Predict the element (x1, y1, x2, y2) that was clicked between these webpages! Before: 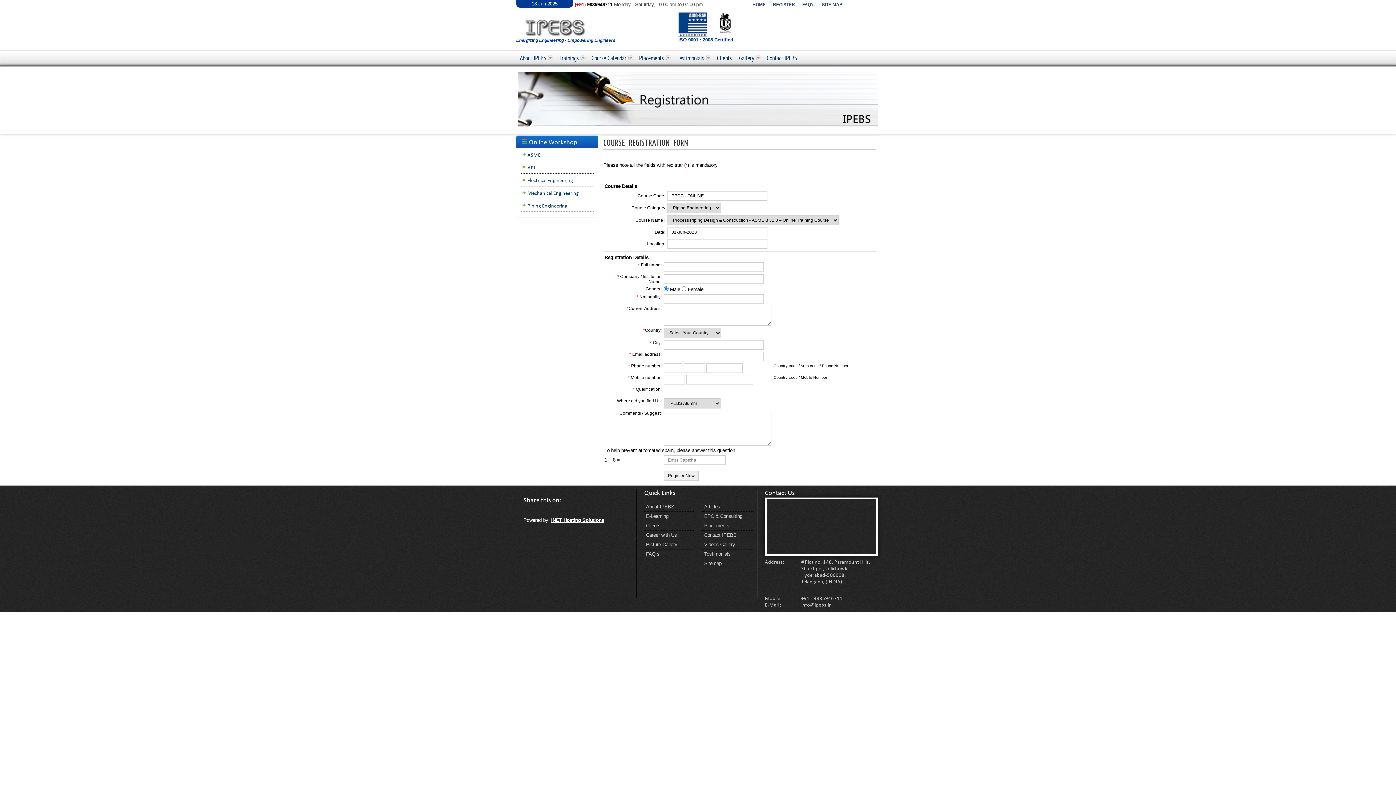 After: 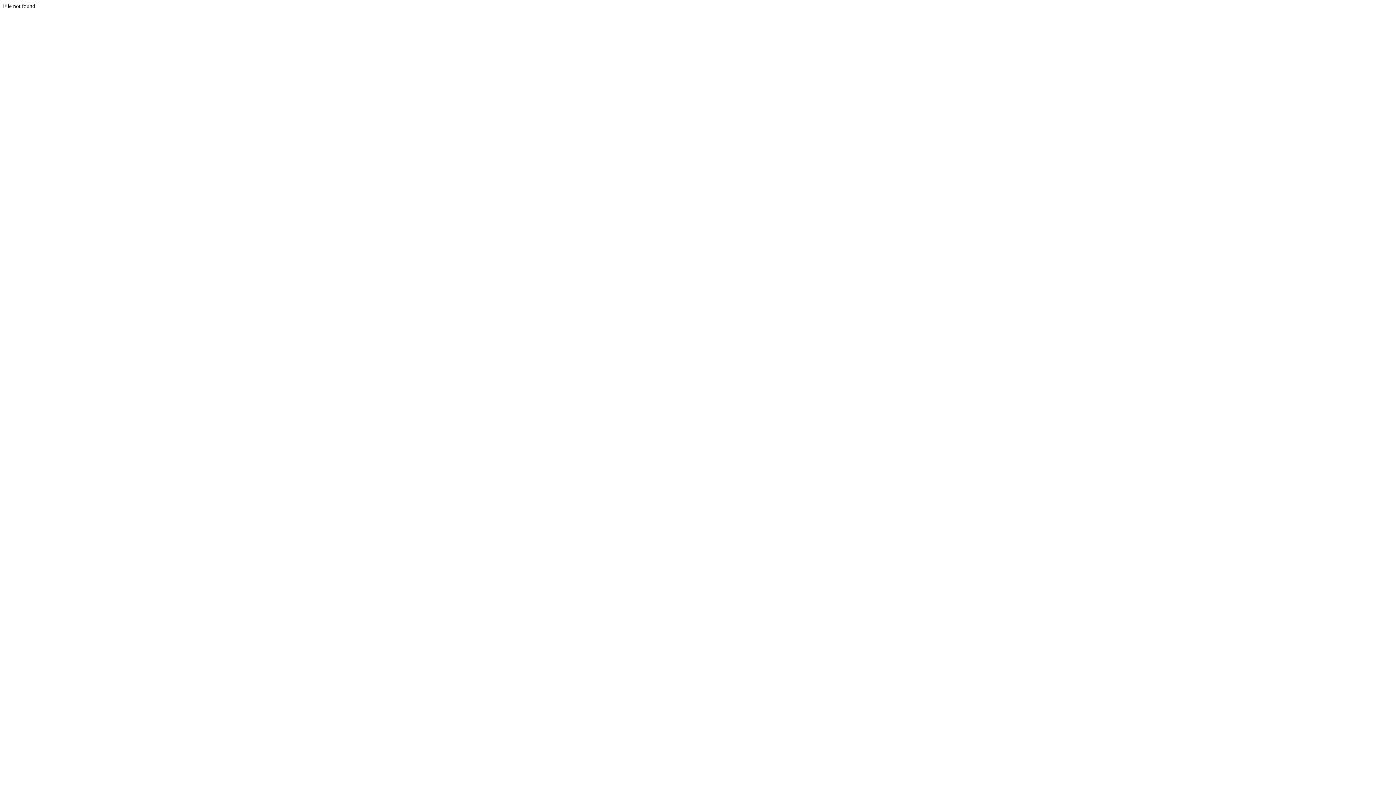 Action: bbox: (588, 50, 635, 66) label: Course Calendar